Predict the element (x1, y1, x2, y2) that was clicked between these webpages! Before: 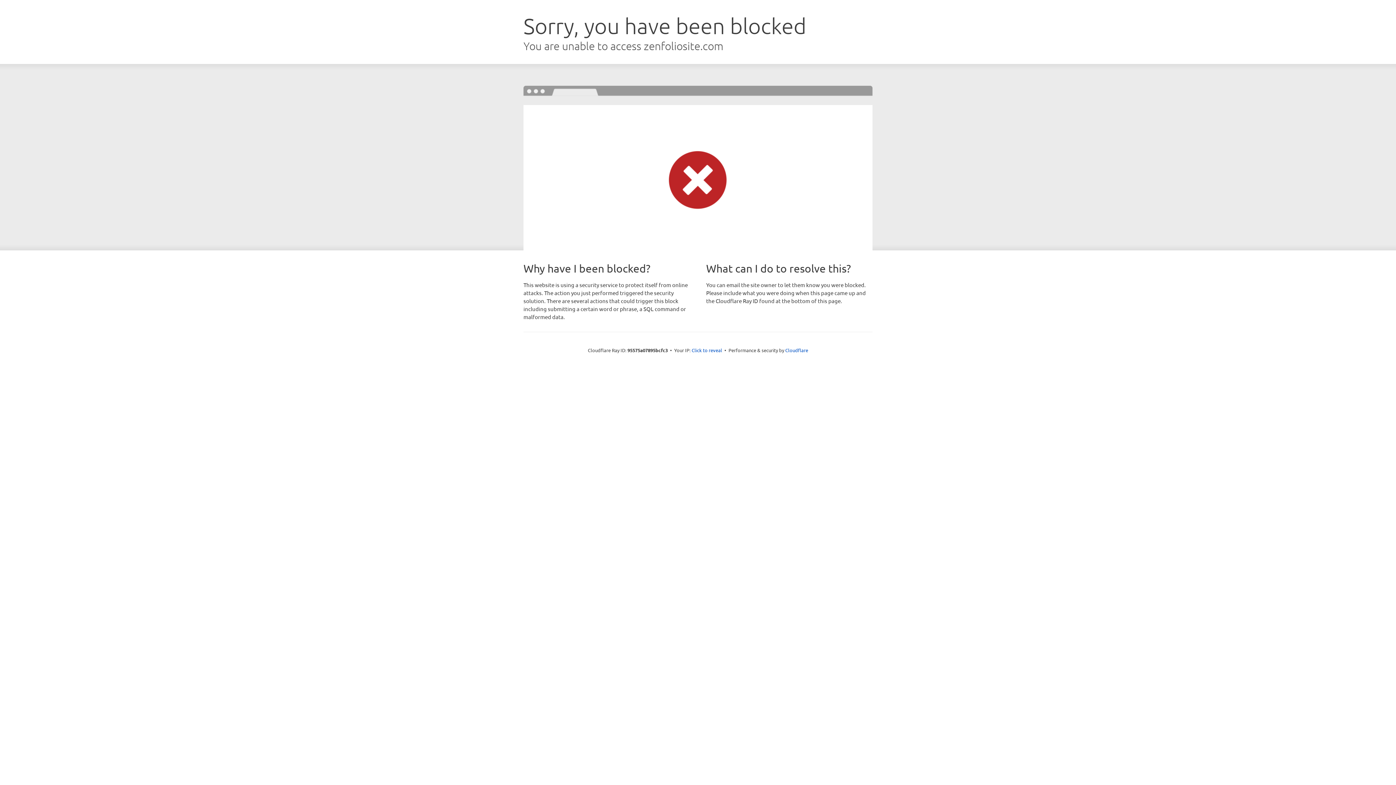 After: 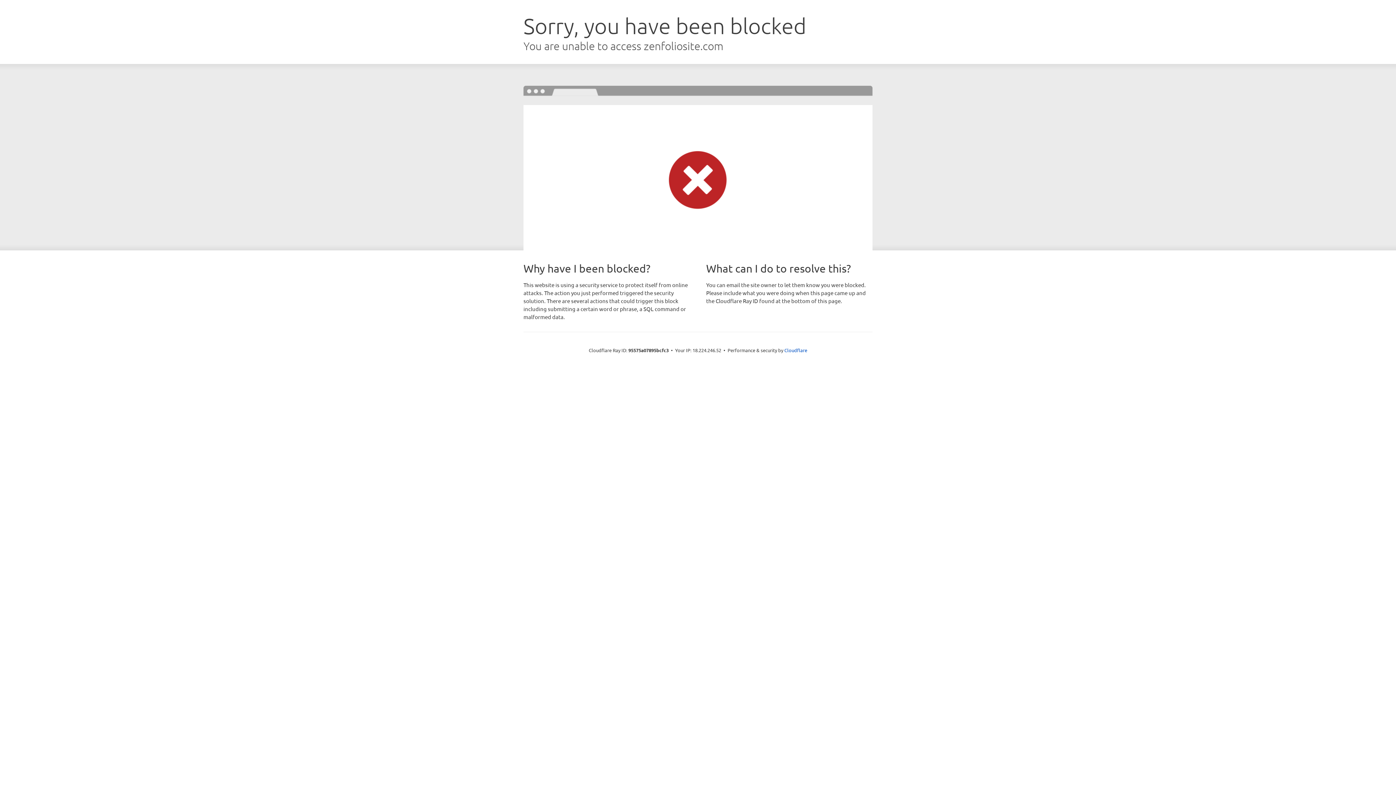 Action: bbox: (691, 346, 722, 353) label: Click to reveal